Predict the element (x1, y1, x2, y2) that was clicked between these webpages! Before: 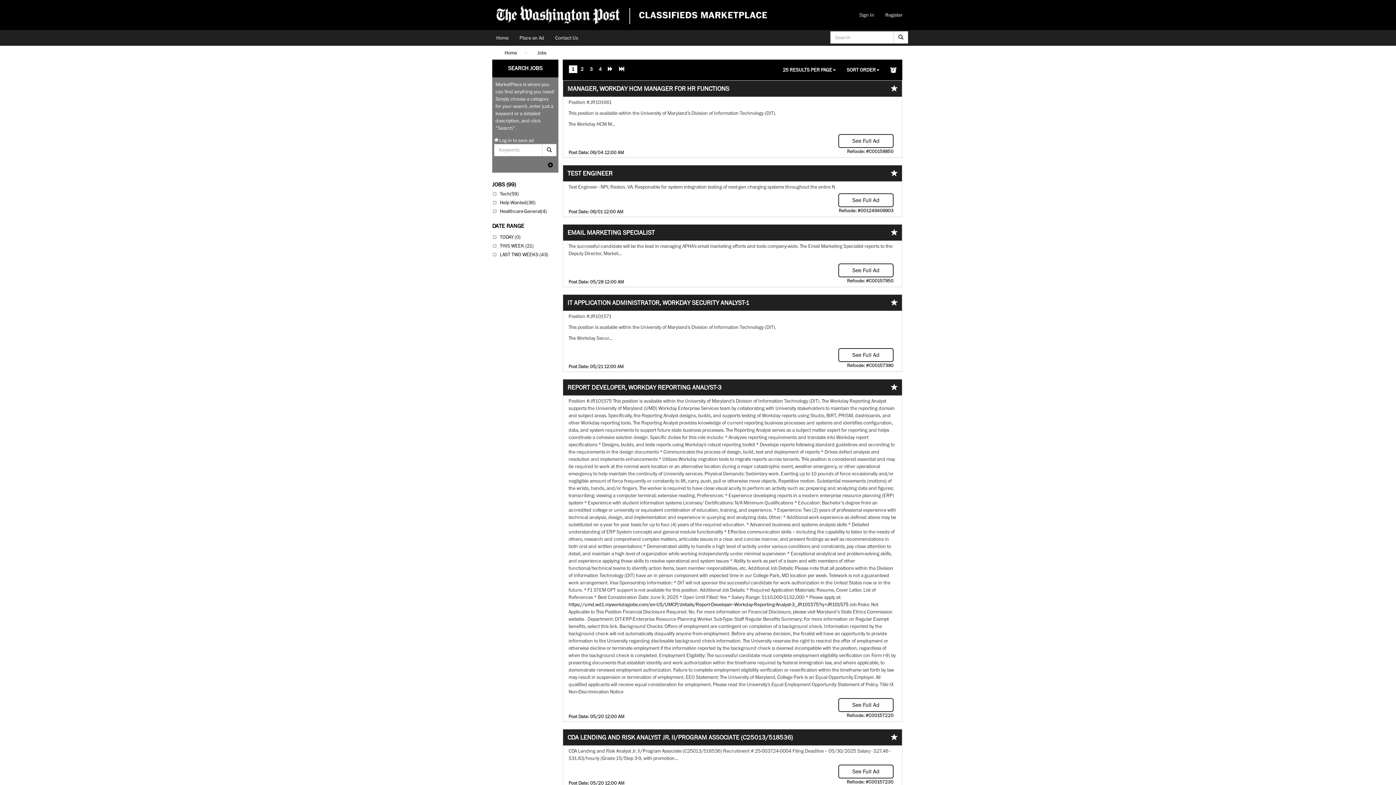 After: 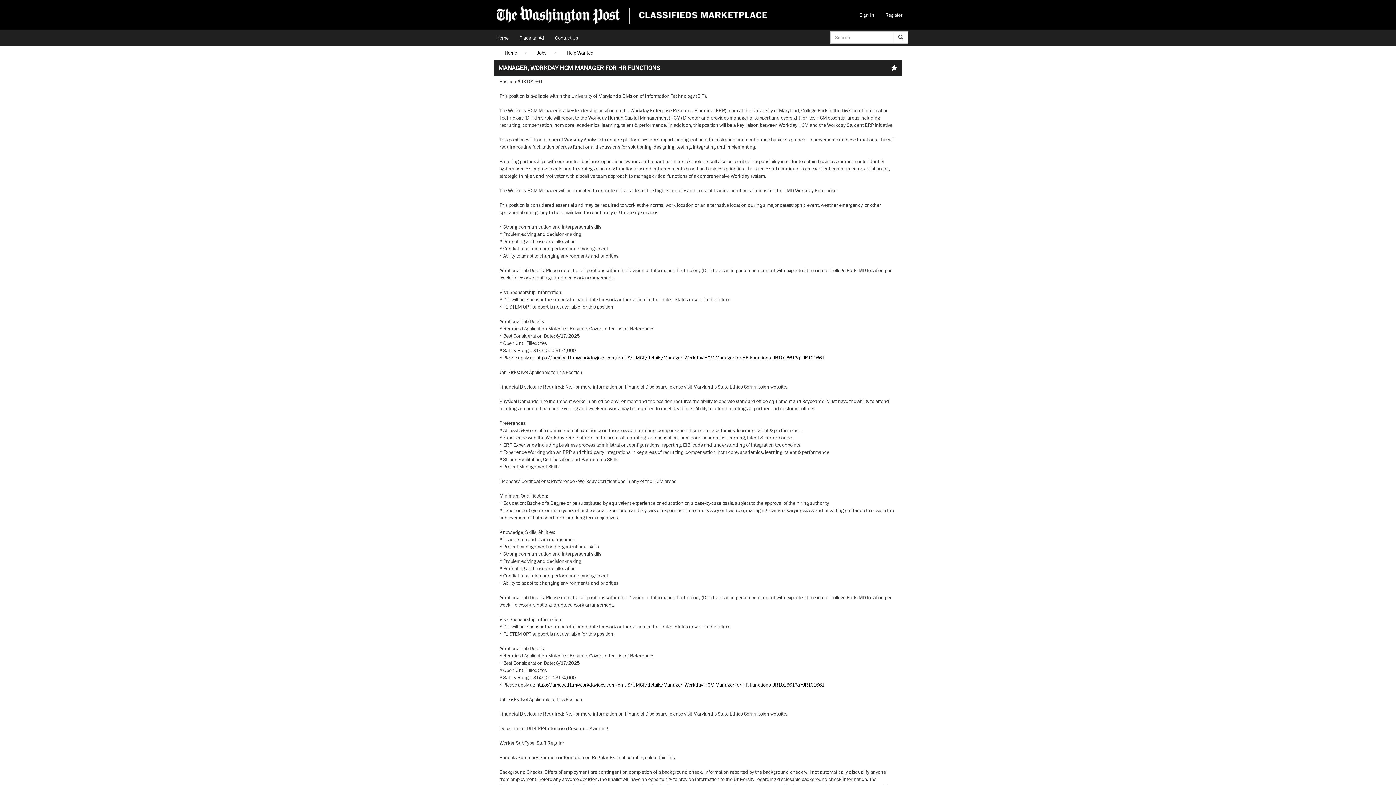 Action: label: MANAGER, WORKDAY HCM MANAGER FOR HR FUNCTIONS bbox: (567, 84, 729, 92)